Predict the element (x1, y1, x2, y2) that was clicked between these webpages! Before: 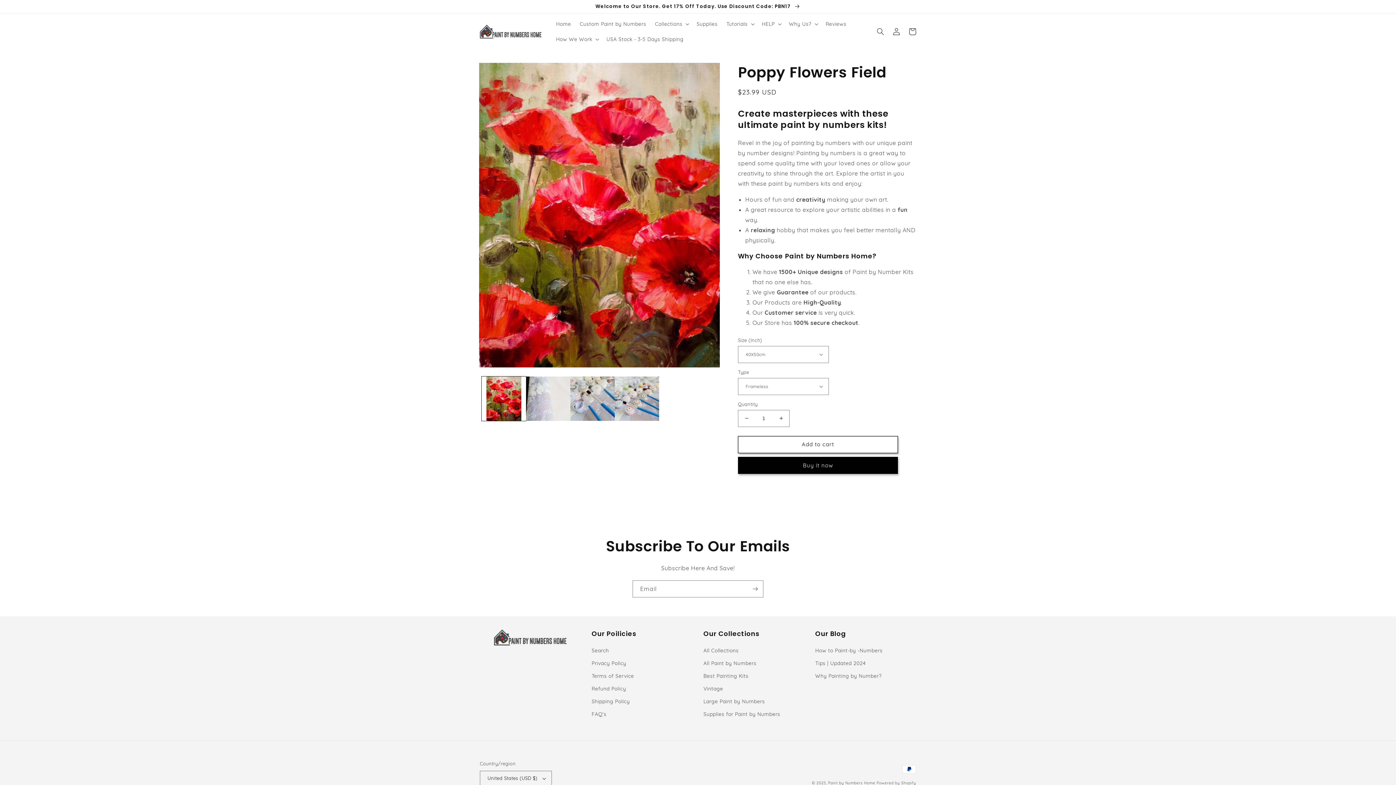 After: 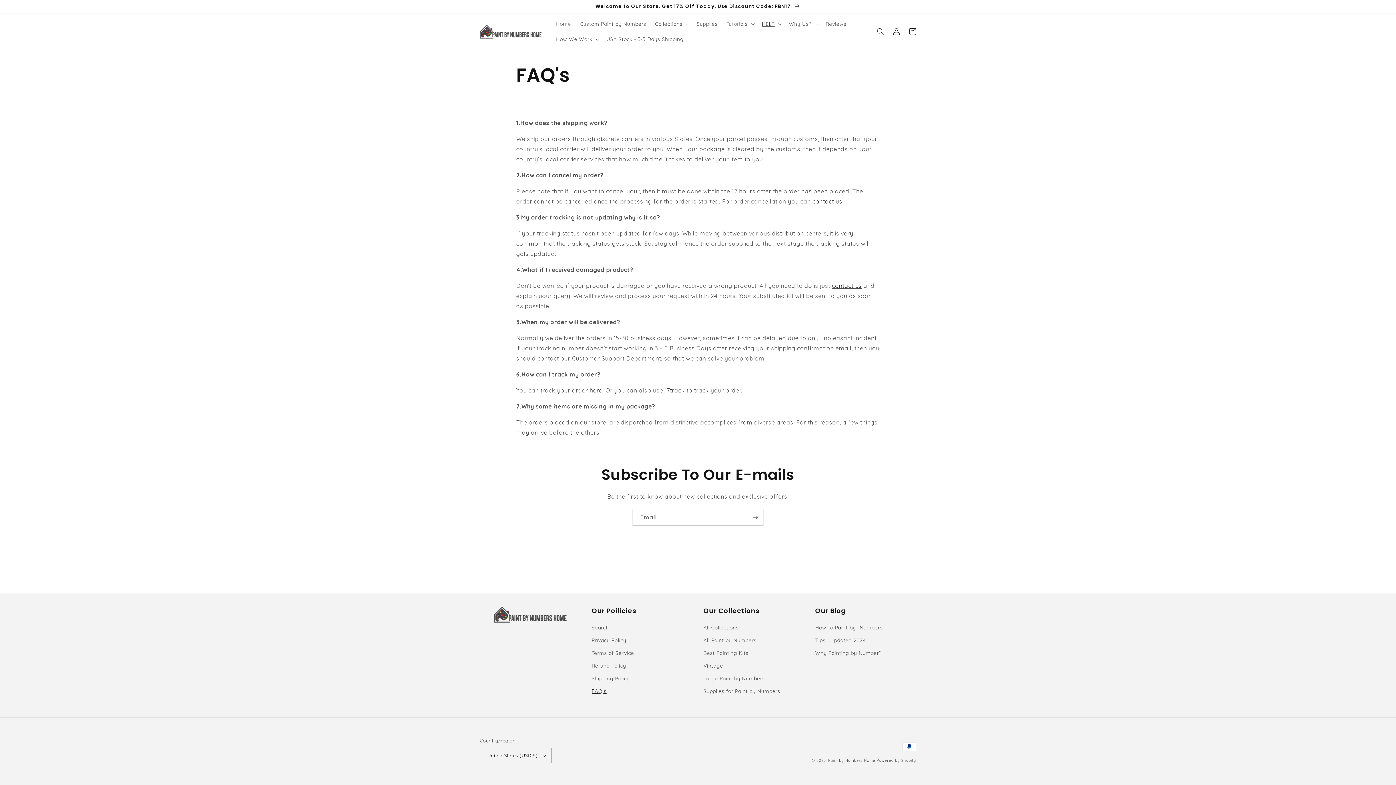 Action: bbox: (591, 708, 606, 721) label: FAQ's